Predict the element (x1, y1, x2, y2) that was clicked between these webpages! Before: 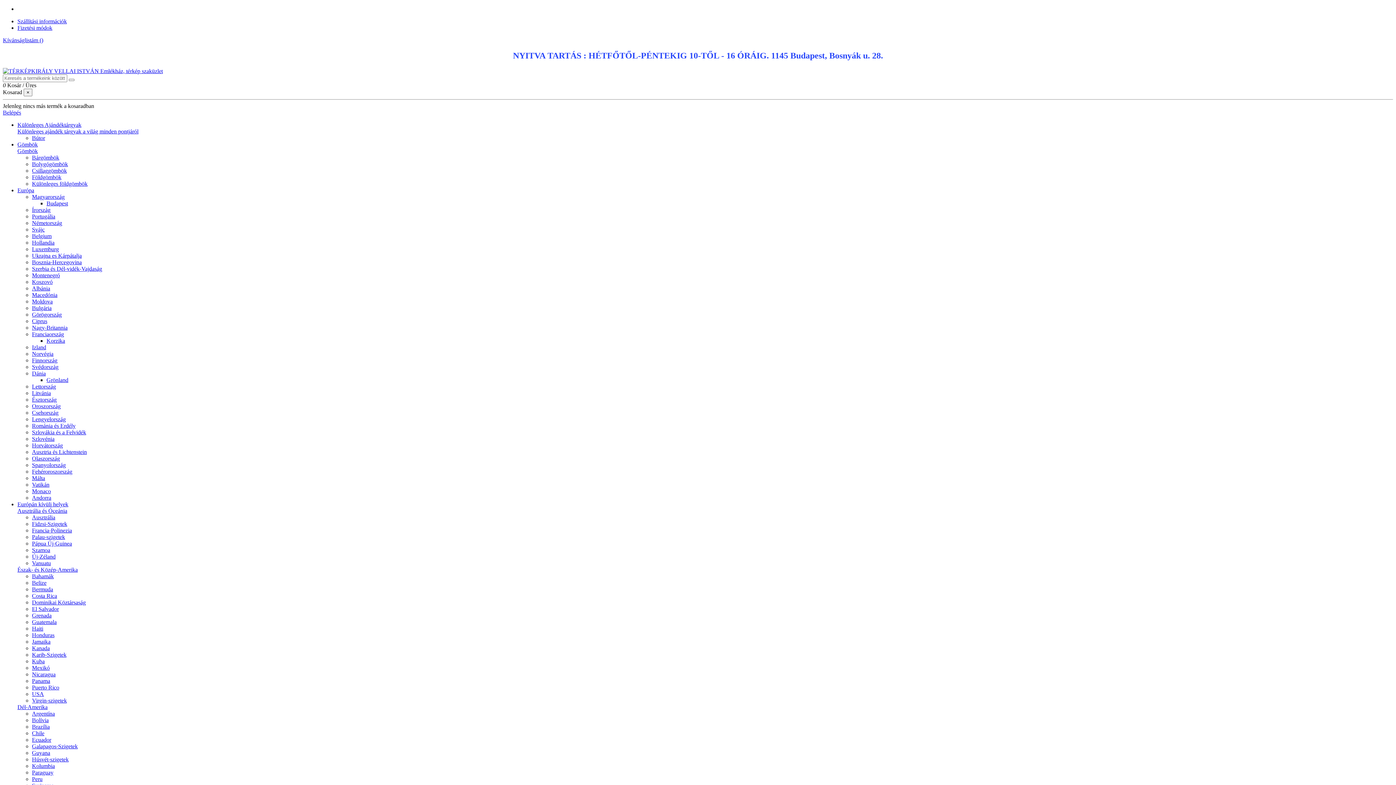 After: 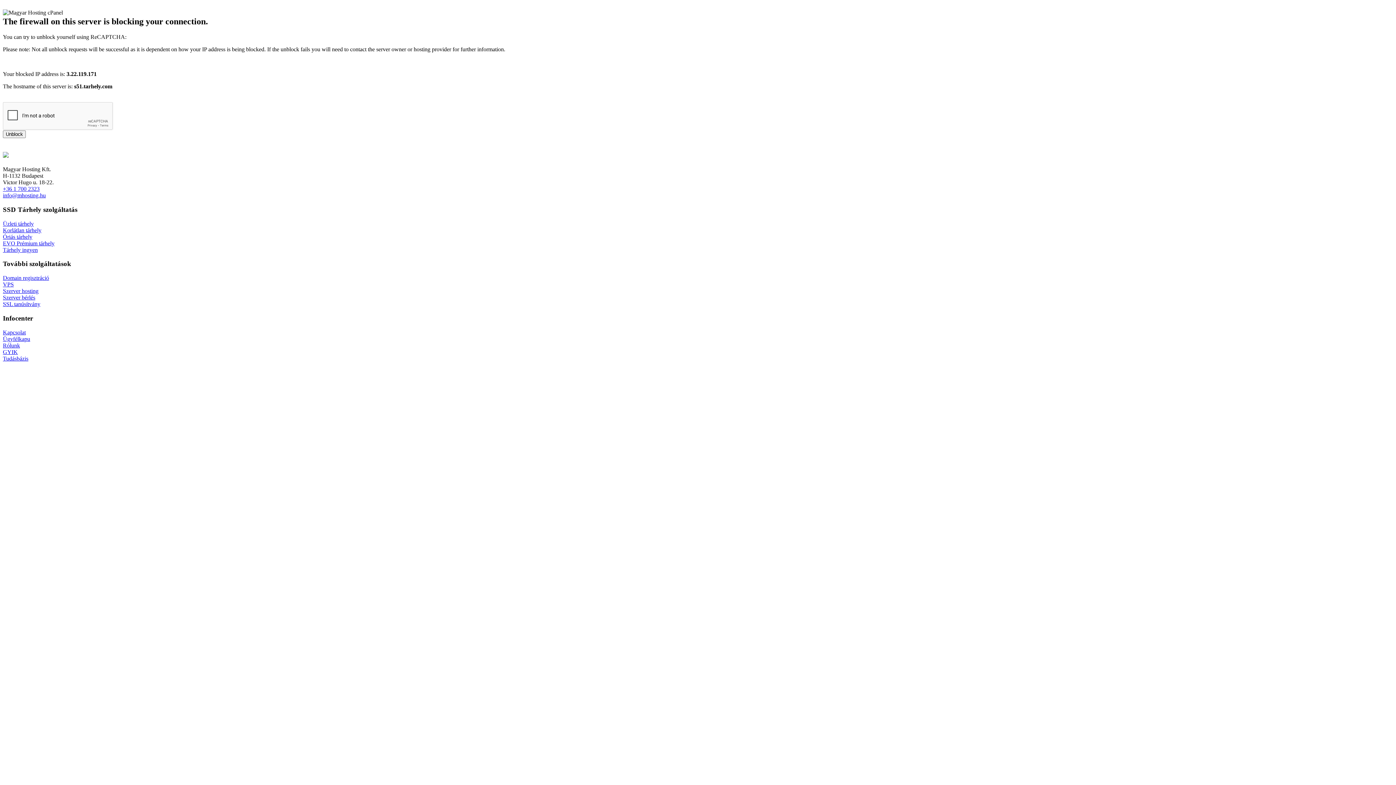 Action: bbox: (32, 298, 52, 304) label: Moldova